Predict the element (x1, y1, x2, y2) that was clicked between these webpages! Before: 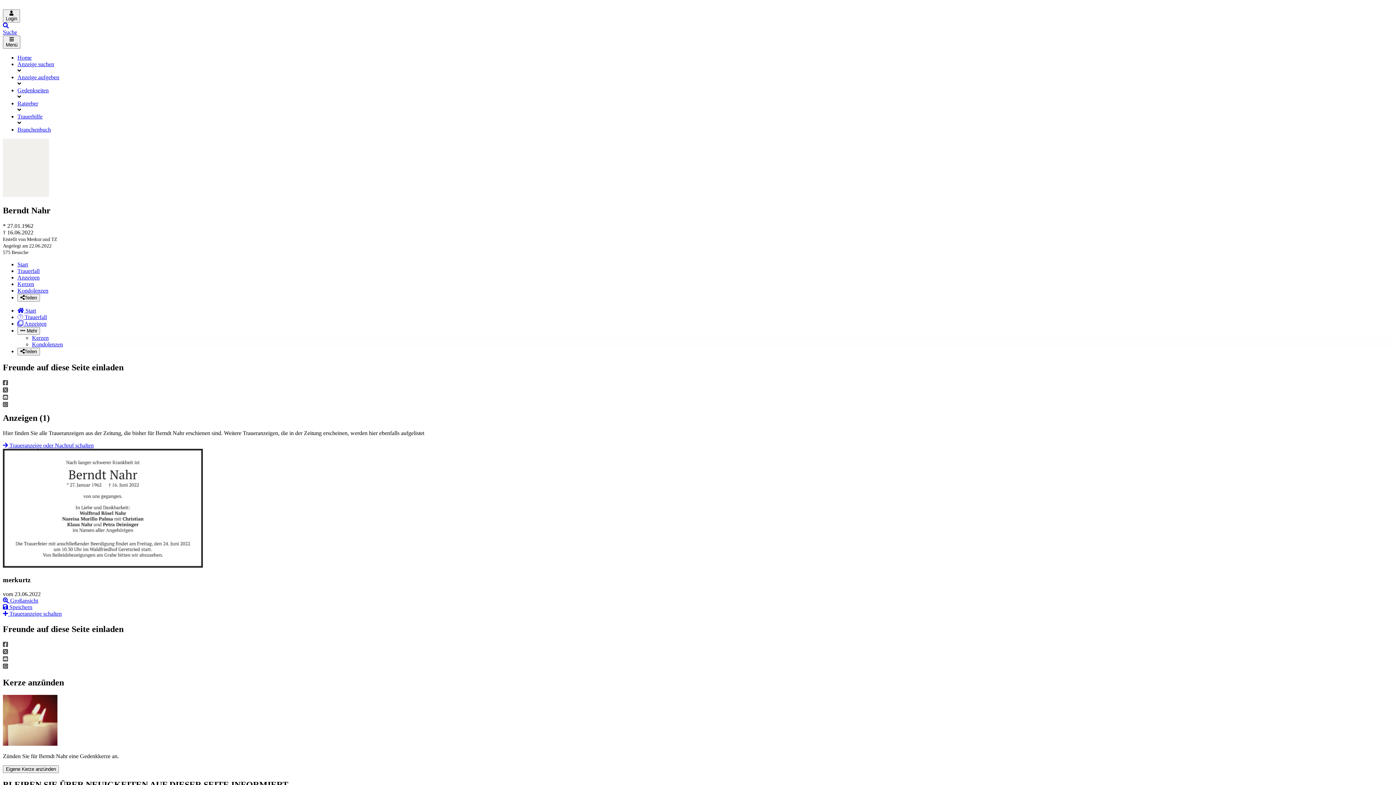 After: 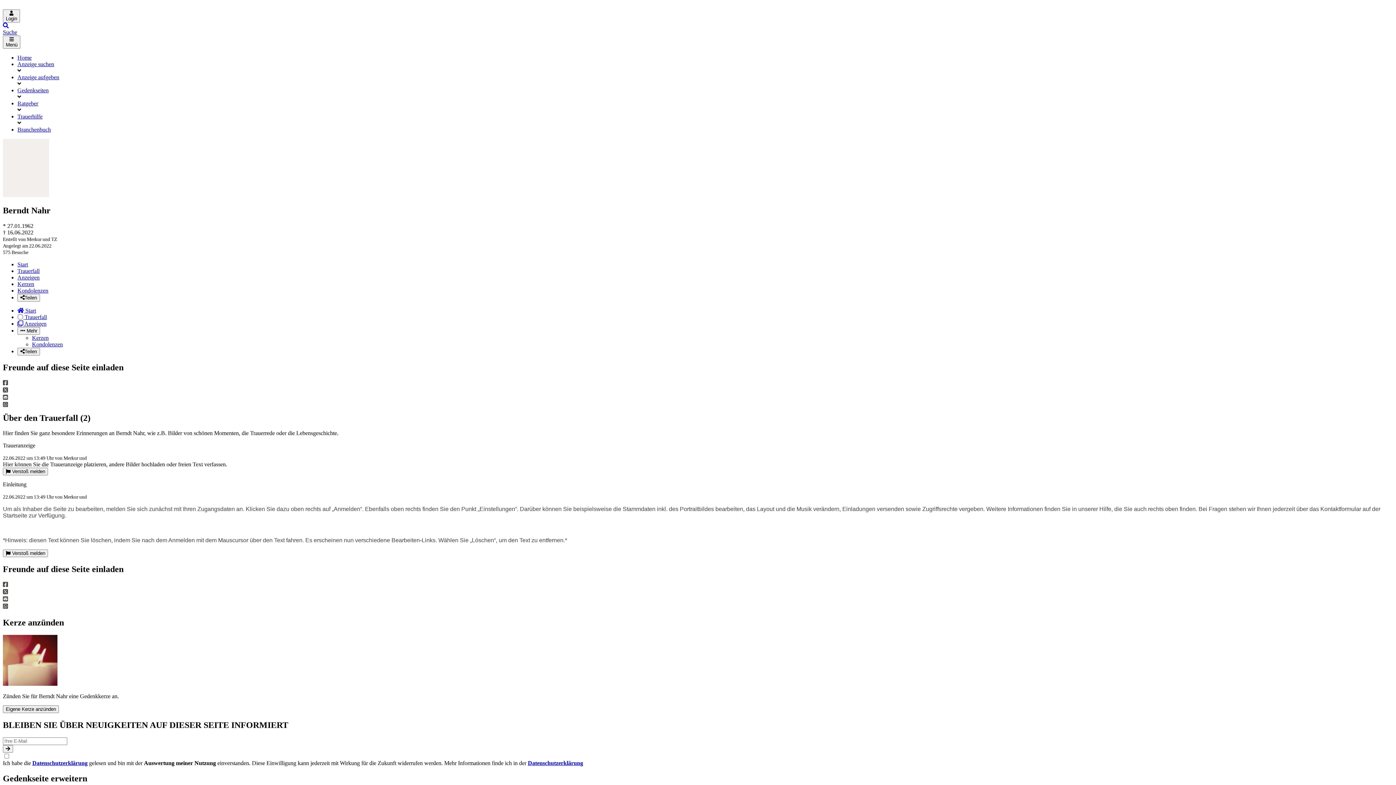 Action: bbox: (17, 267, 39, 274) label: Trauerfall